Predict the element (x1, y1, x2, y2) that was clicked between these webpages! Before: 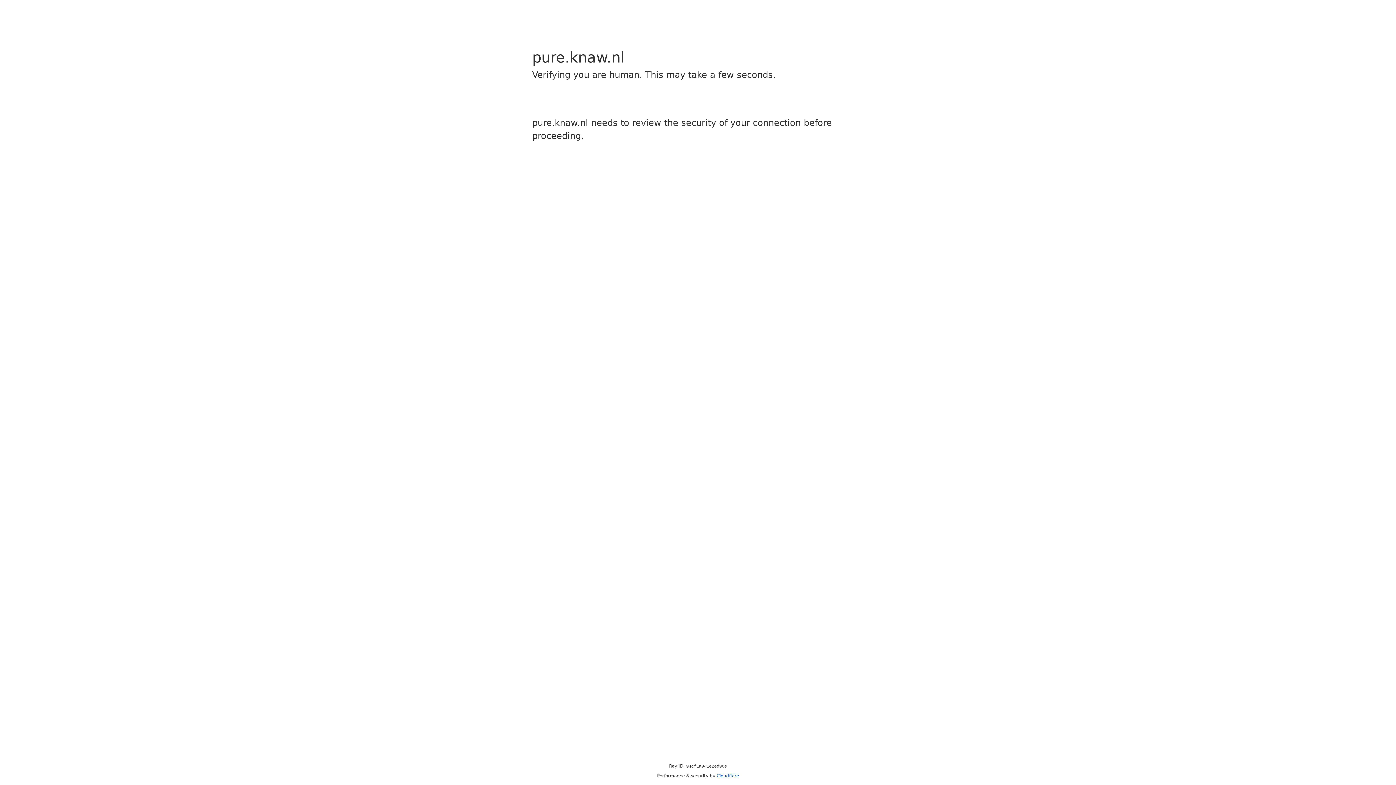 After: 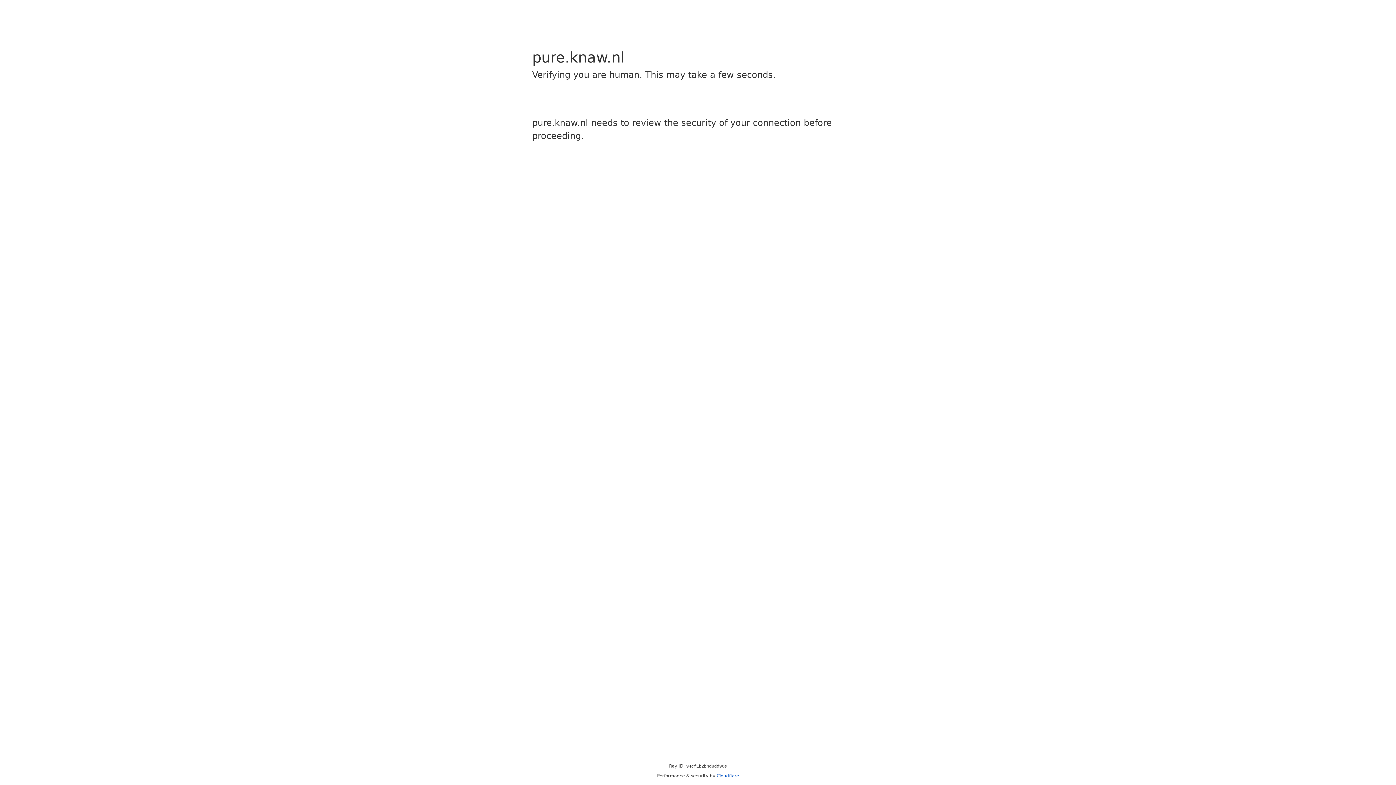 Action: bbox: (716, 773, 739, 778) label: Cloudflare